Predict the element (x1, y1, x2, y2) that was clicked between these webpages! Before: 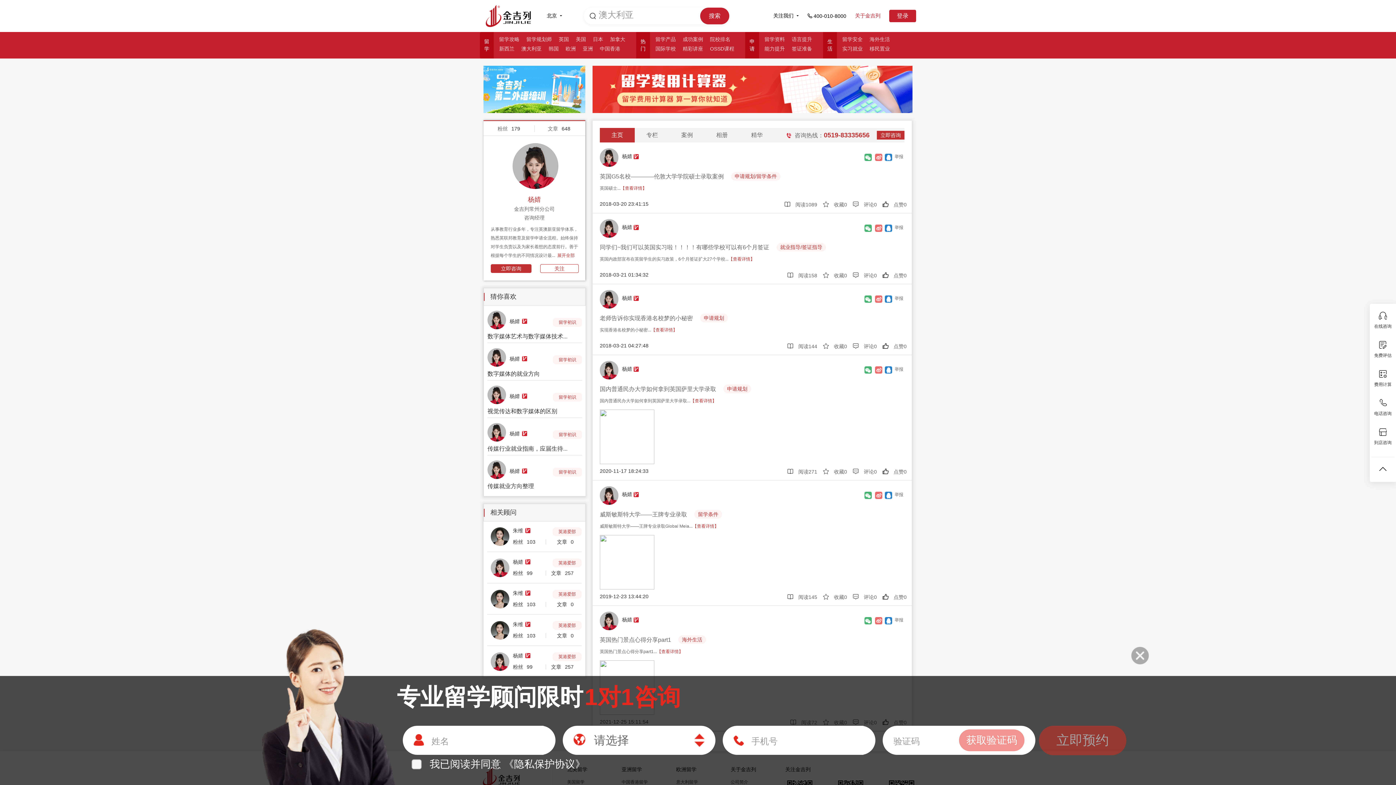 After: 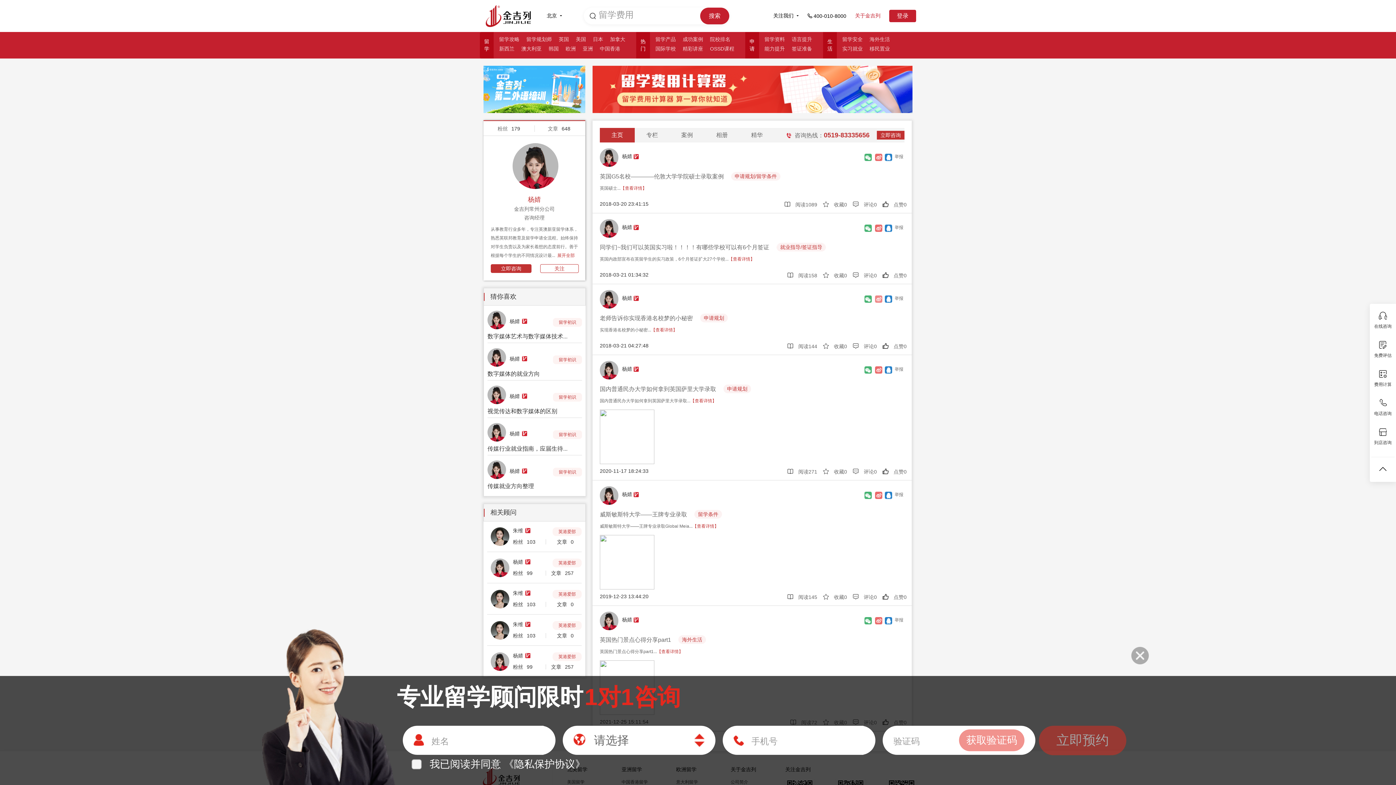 Action: bbox: (875, 295, 882, 302)